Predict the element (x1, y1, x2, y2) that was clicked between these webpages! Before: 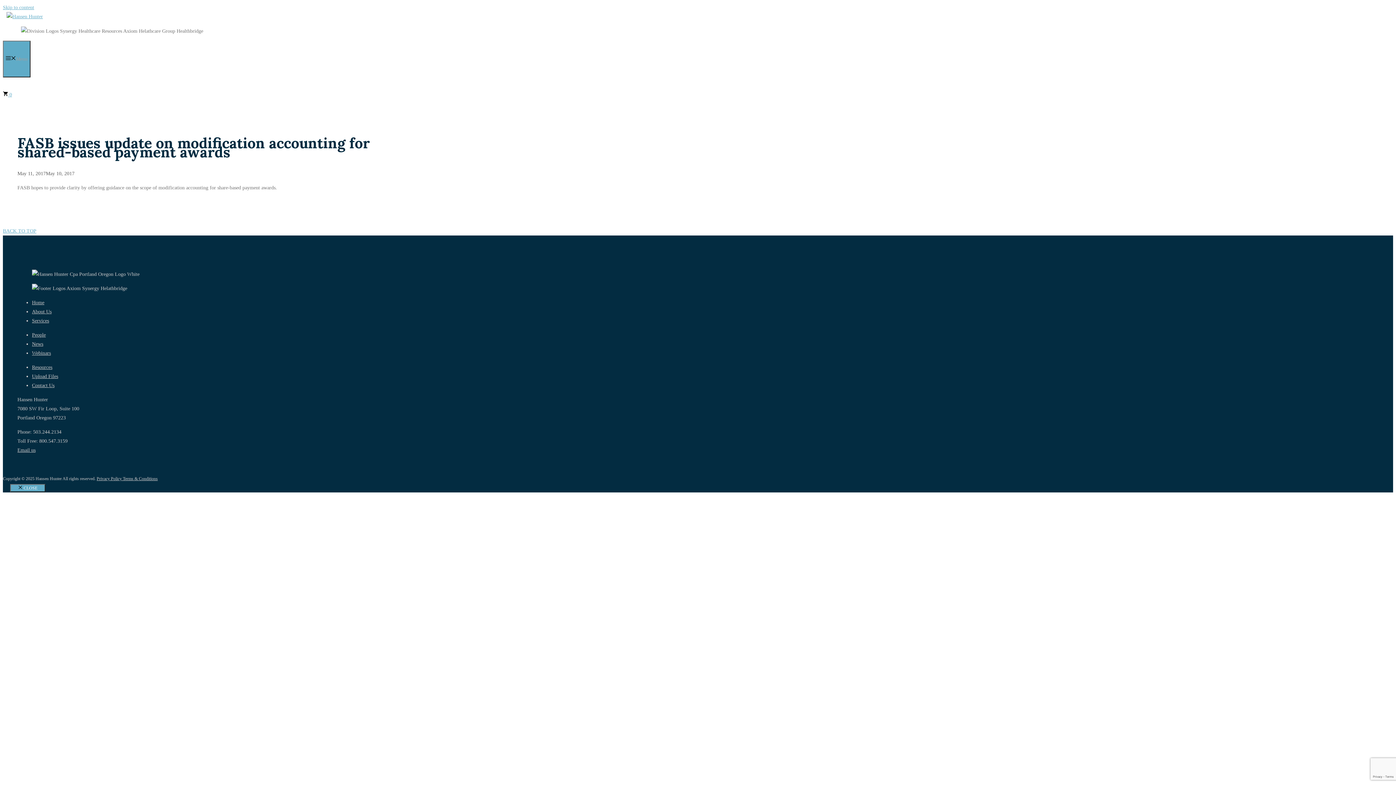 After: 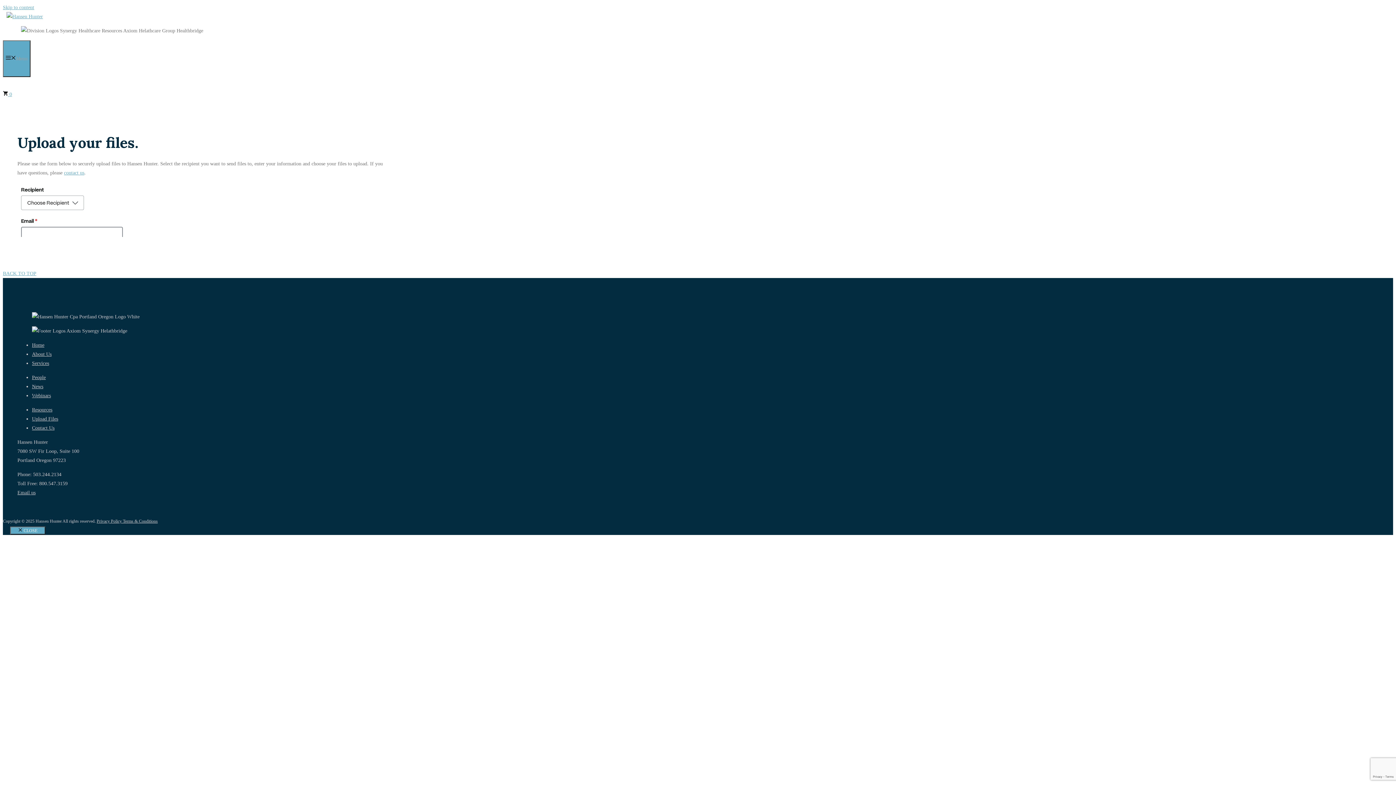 Action: label: Upload Files bbox: (32, 373, 58, 379)